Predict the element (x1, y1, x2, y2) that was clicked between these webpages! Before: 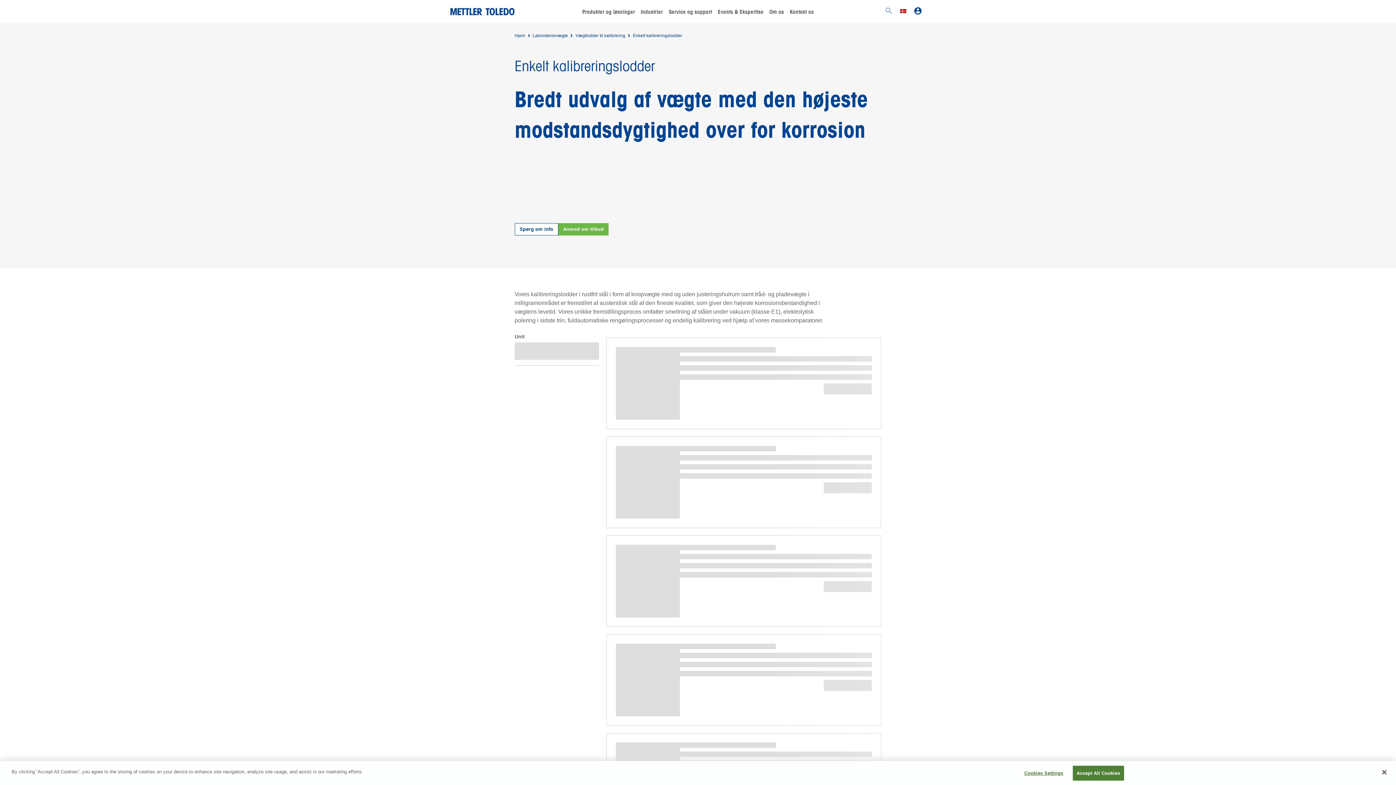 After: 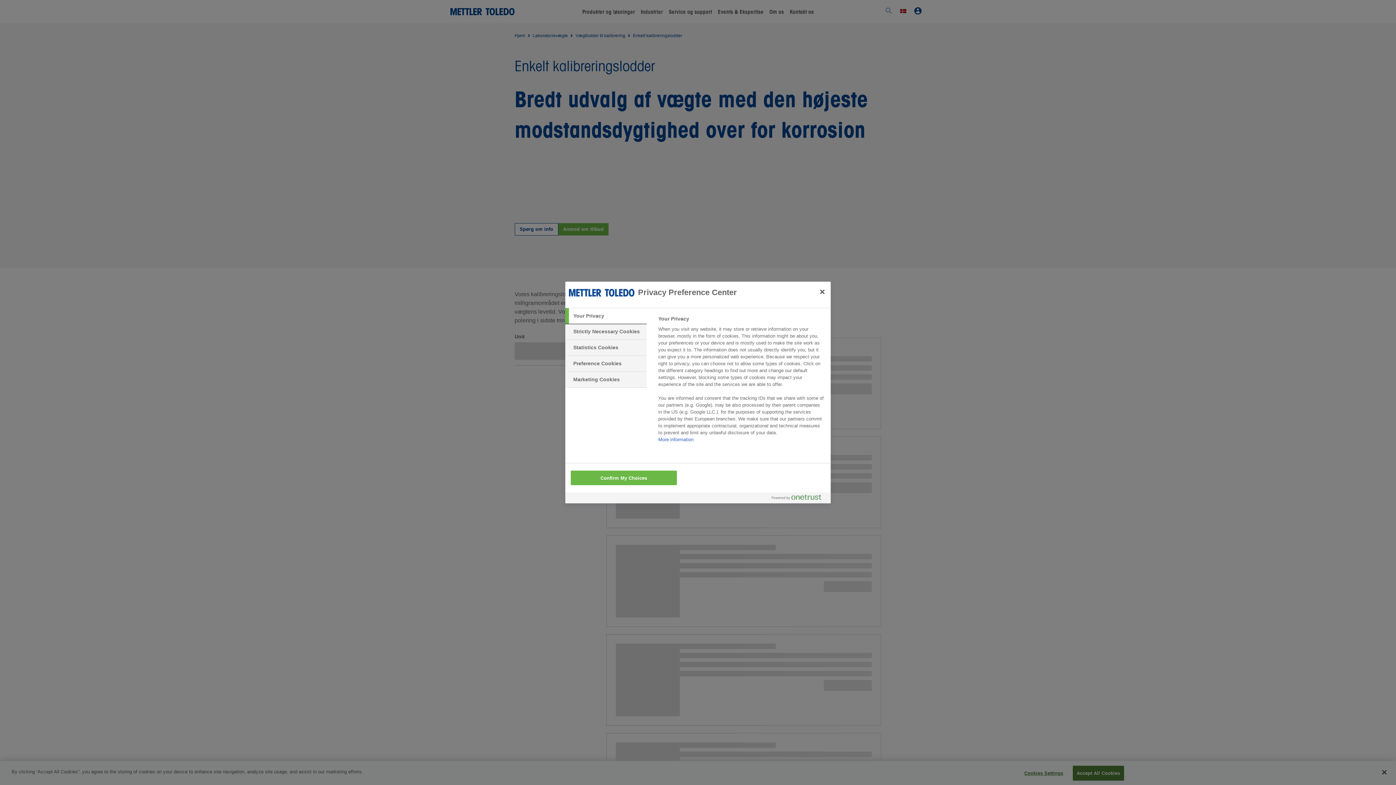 Action: label: Cookies Settings bbox: (1021, 766, 1066, 780)